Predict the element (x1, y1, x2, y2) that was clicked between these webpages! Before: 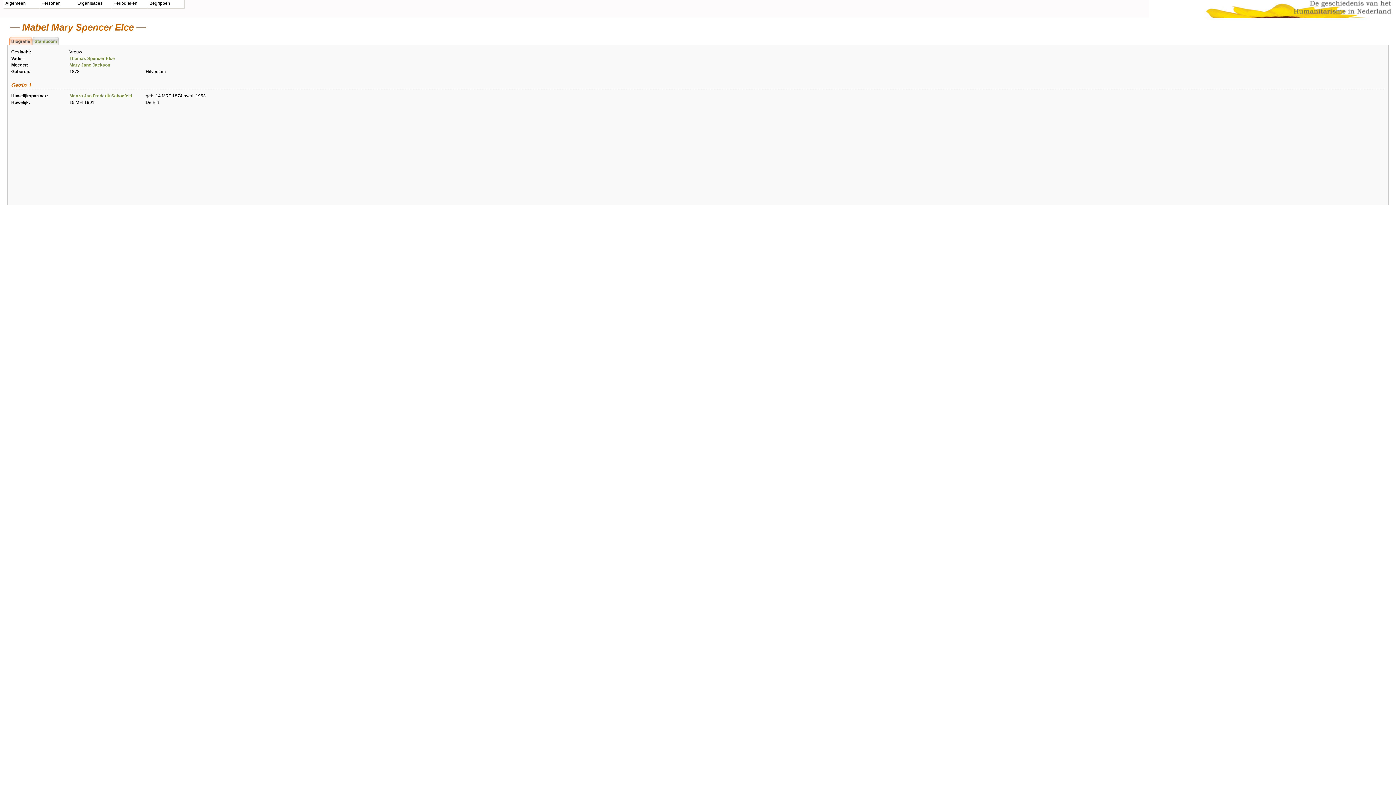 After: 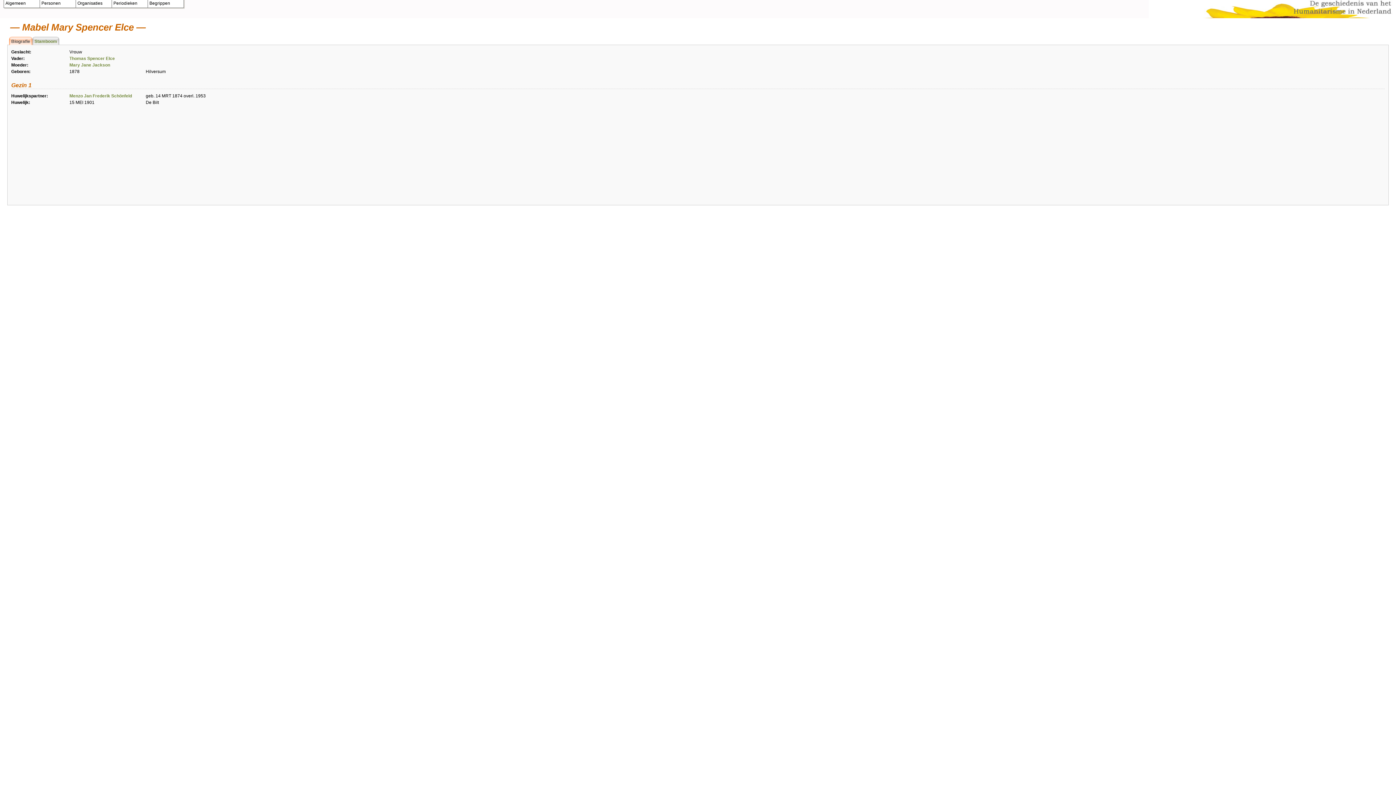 Action: bbox: (9, 36, 32, 45) label: Biografie